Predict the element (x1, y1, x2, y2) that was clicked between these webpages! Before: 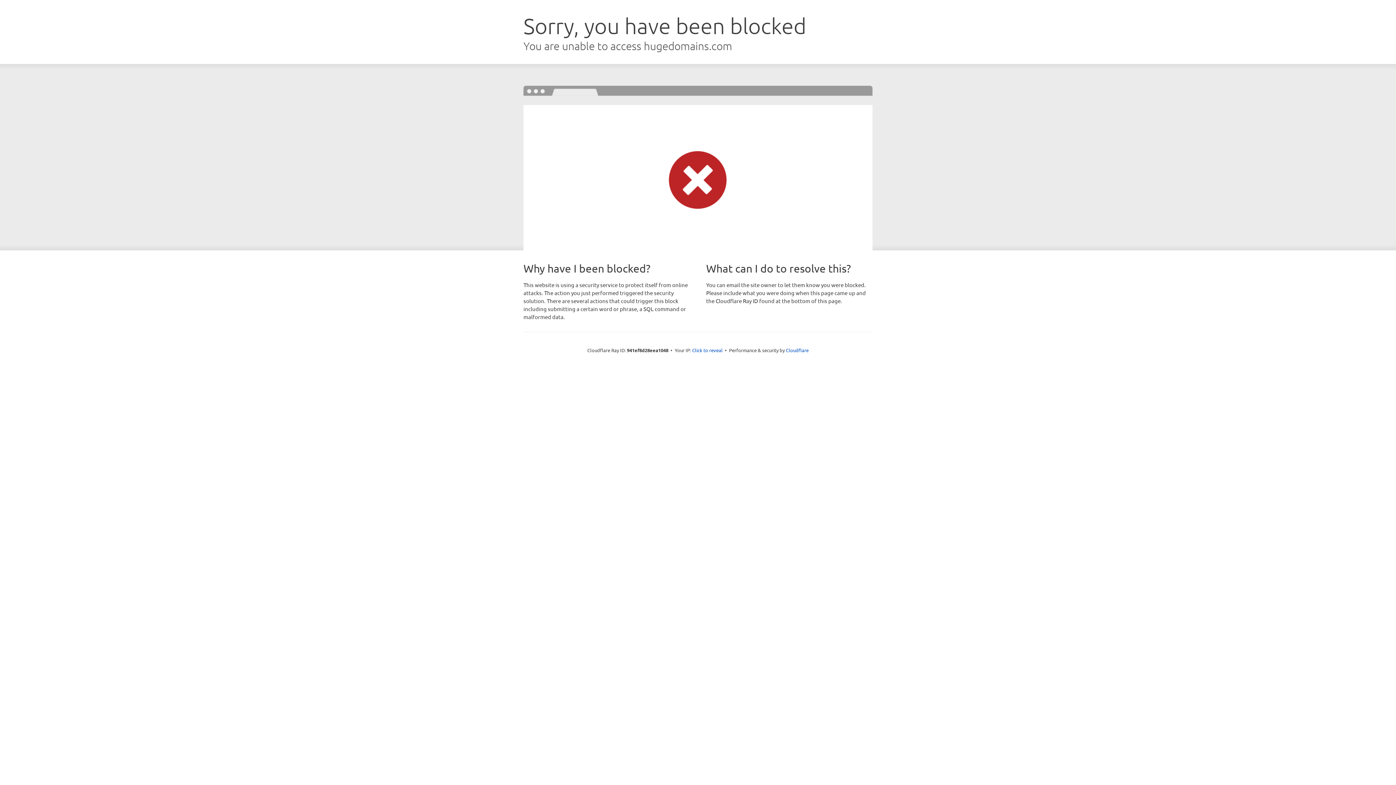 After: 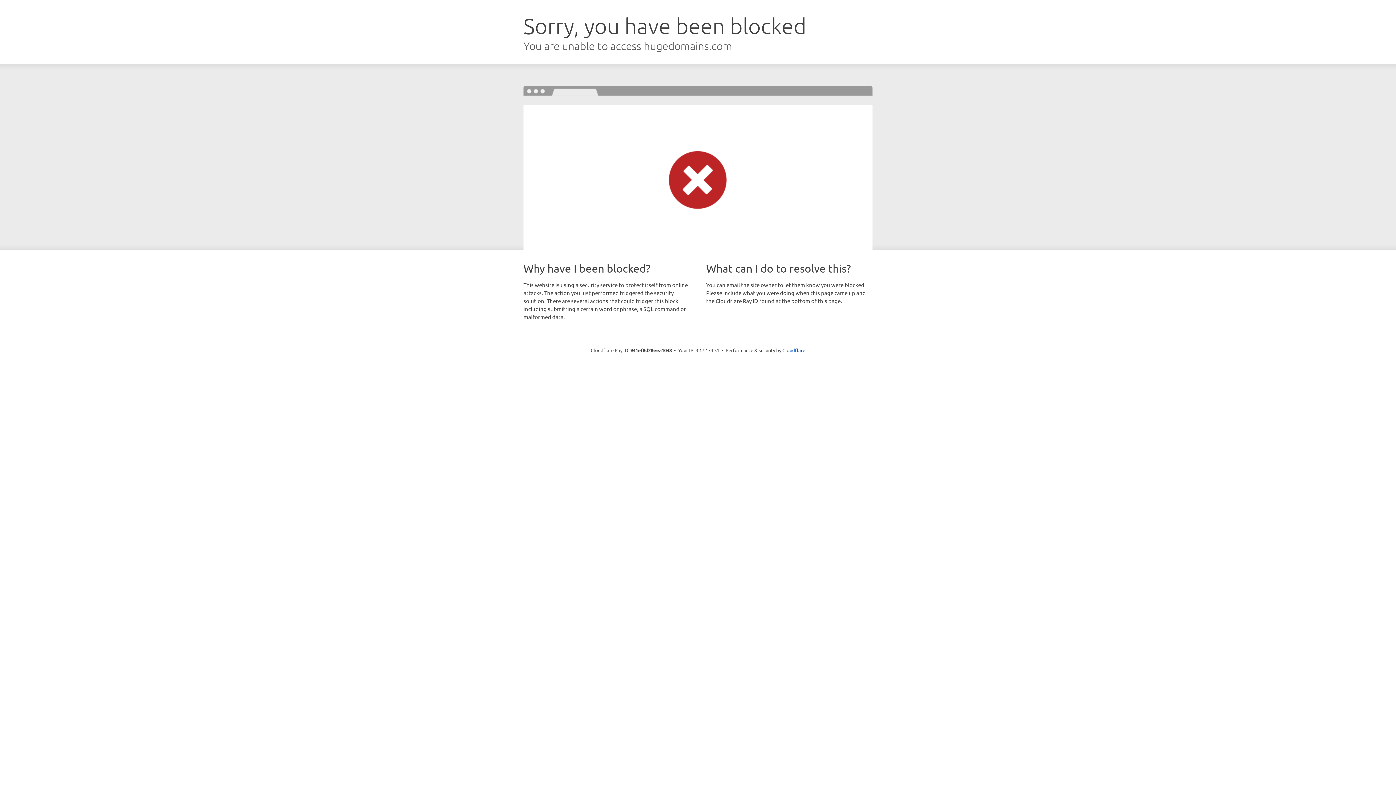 Action: bbox: (692, 346, 722, 353) label: Click to reveal